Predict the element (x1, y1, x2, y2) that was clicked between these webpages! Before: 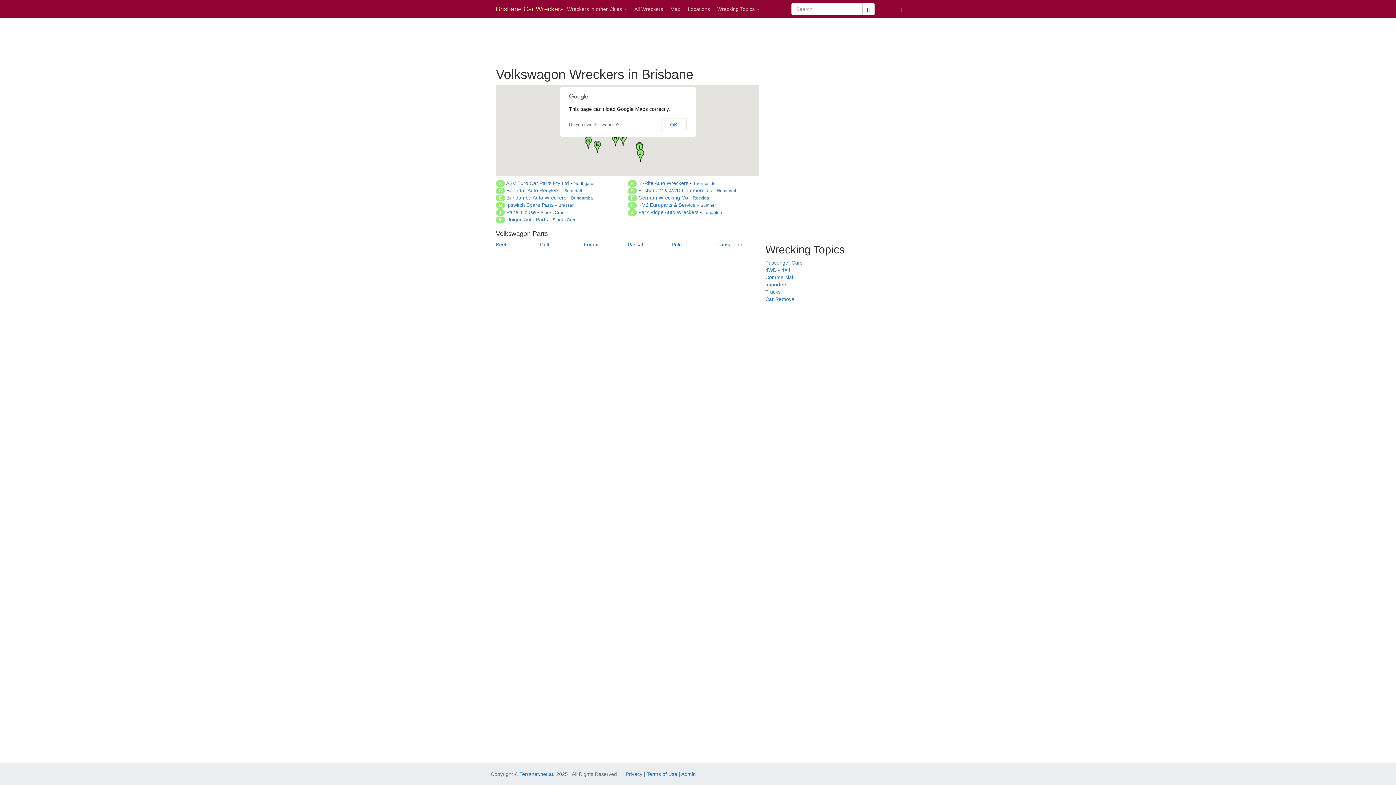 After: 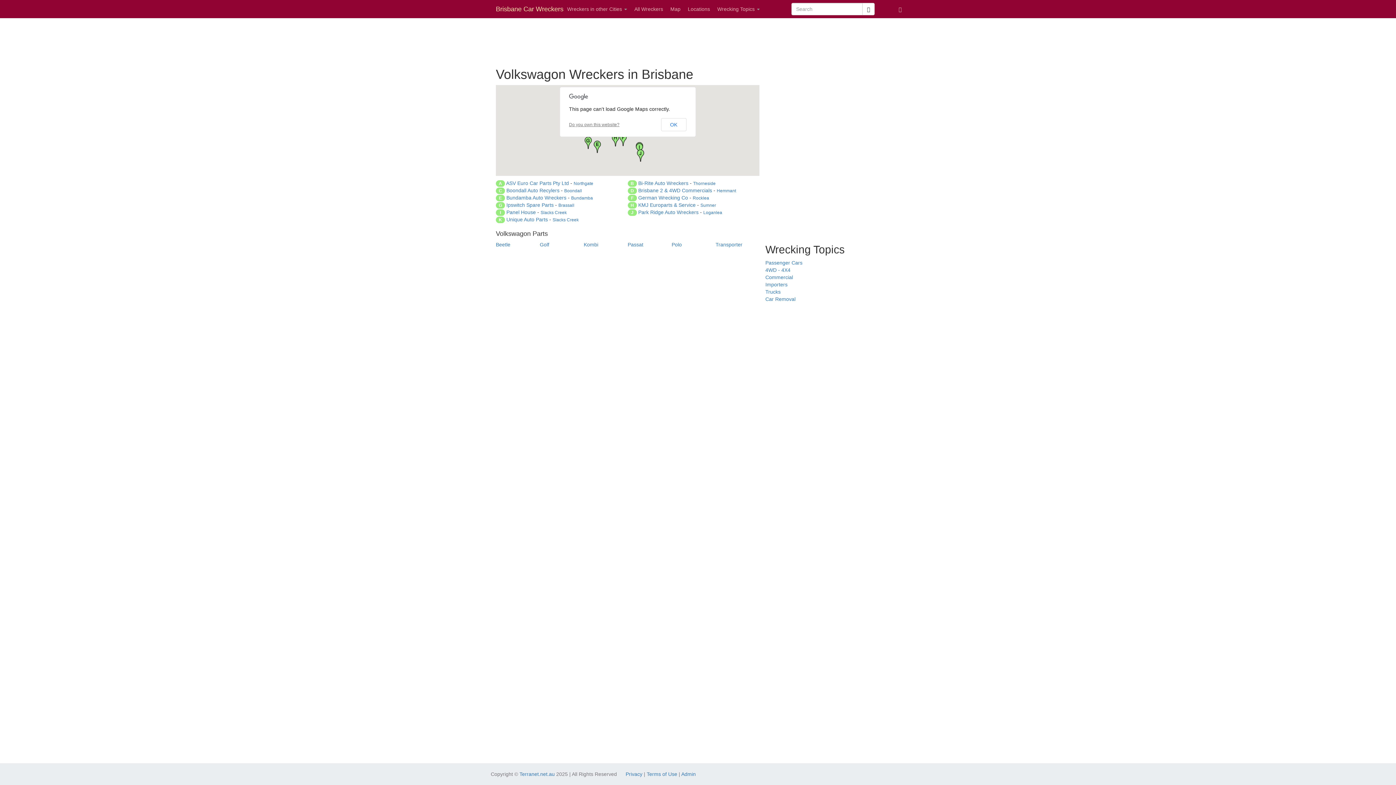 Action: bbox: (569, 122, 619, 127) label: Do you own this website?